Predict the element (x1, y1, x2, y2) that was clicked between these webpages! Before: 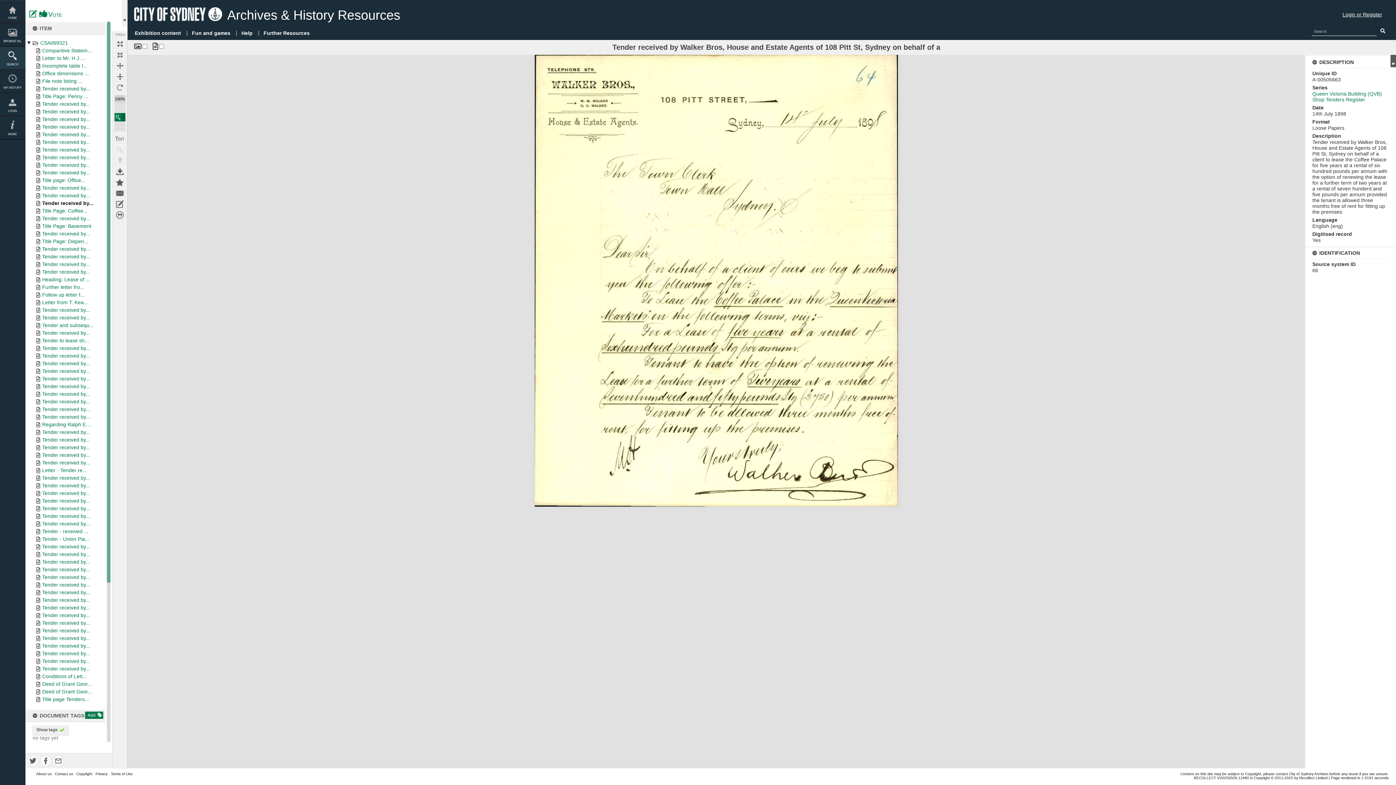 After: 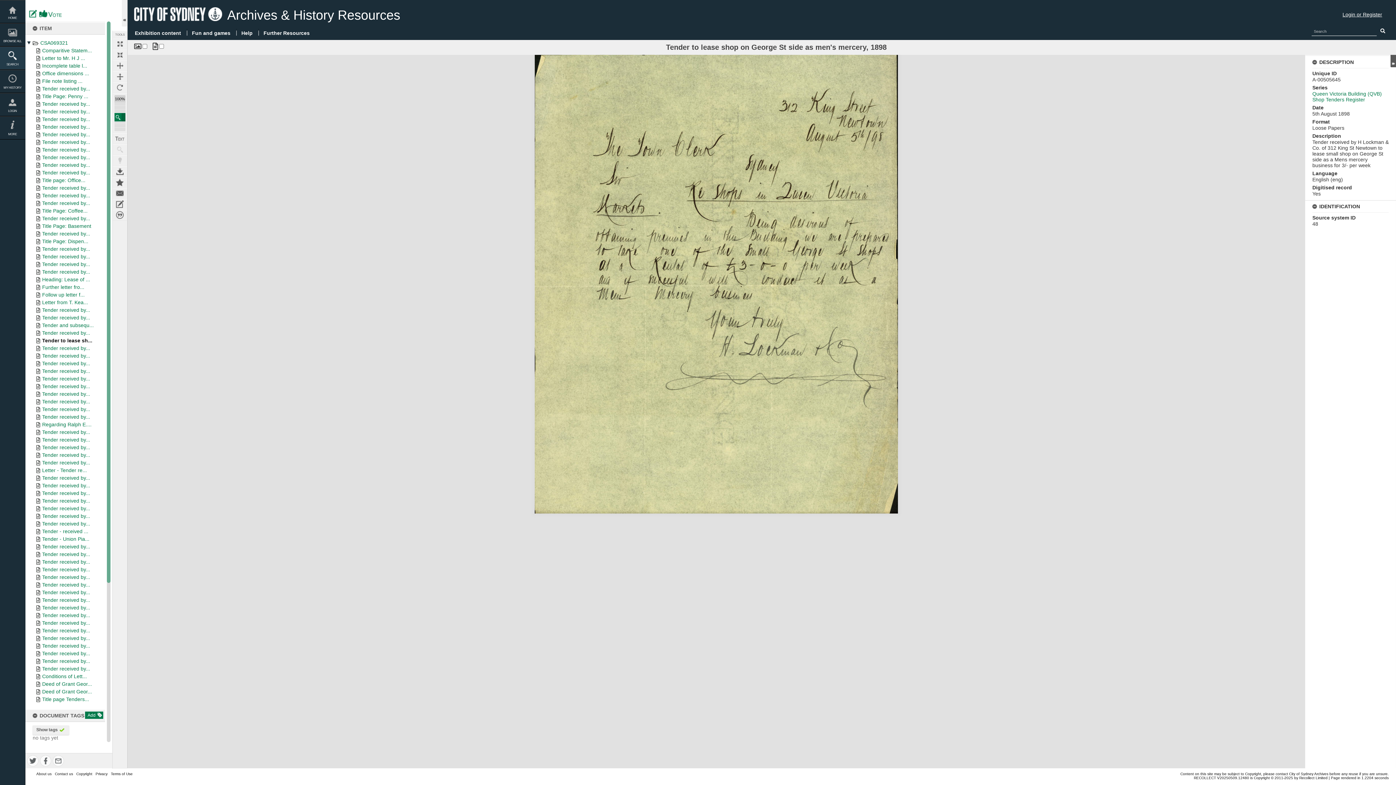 Action: bbox: (42, 337, 89, 343) label: Tender to lease sh...